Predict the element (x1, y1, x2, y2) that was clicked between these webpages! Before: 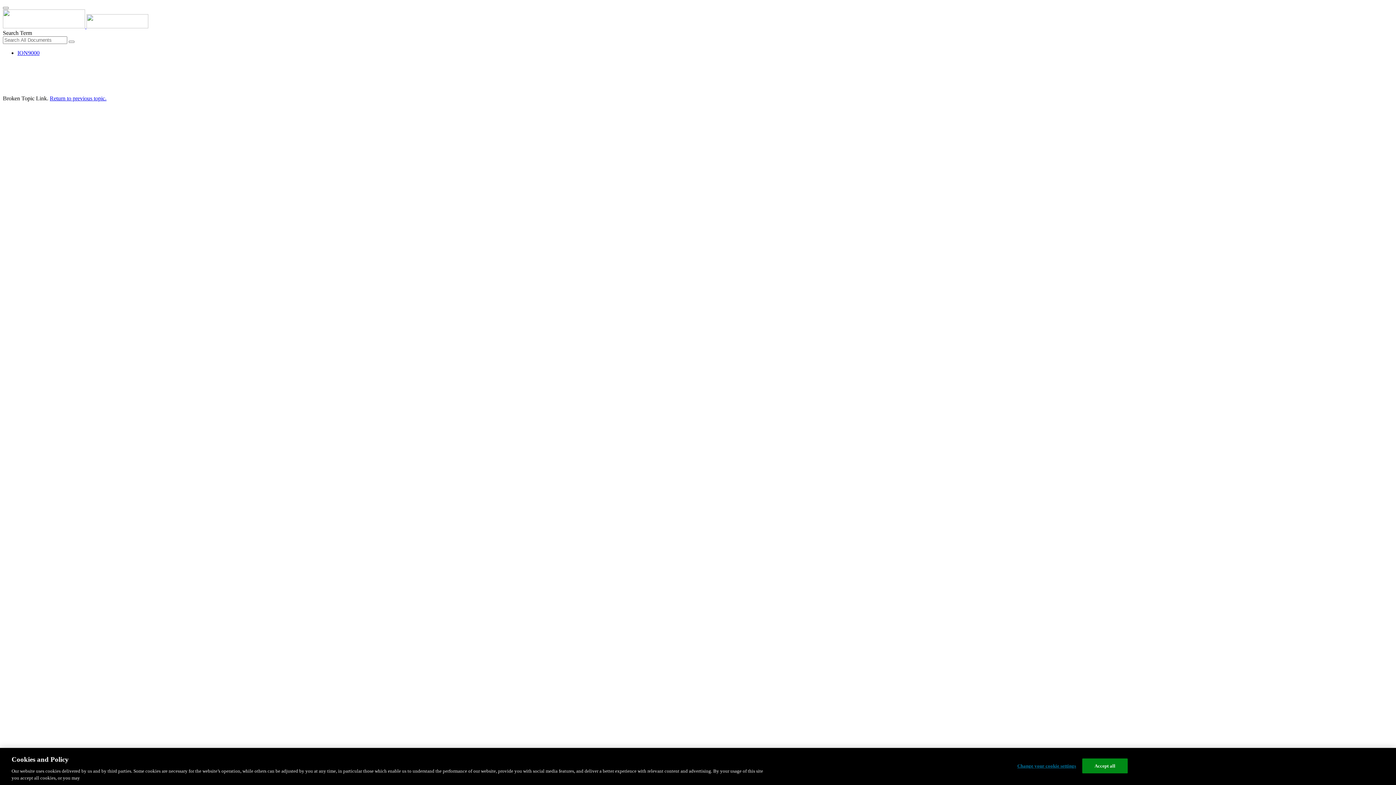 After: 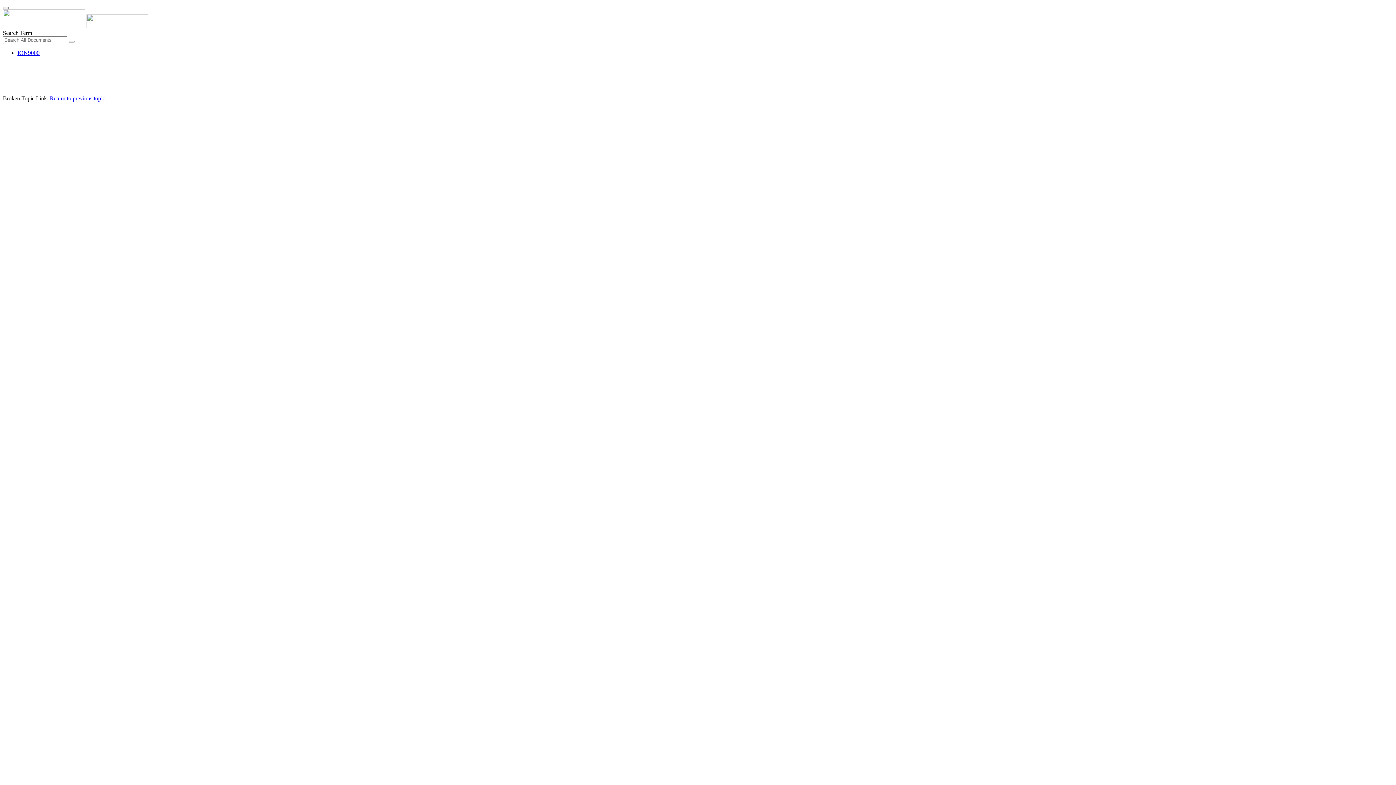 Action: bbox: (2, 23, 166, 29) label:  